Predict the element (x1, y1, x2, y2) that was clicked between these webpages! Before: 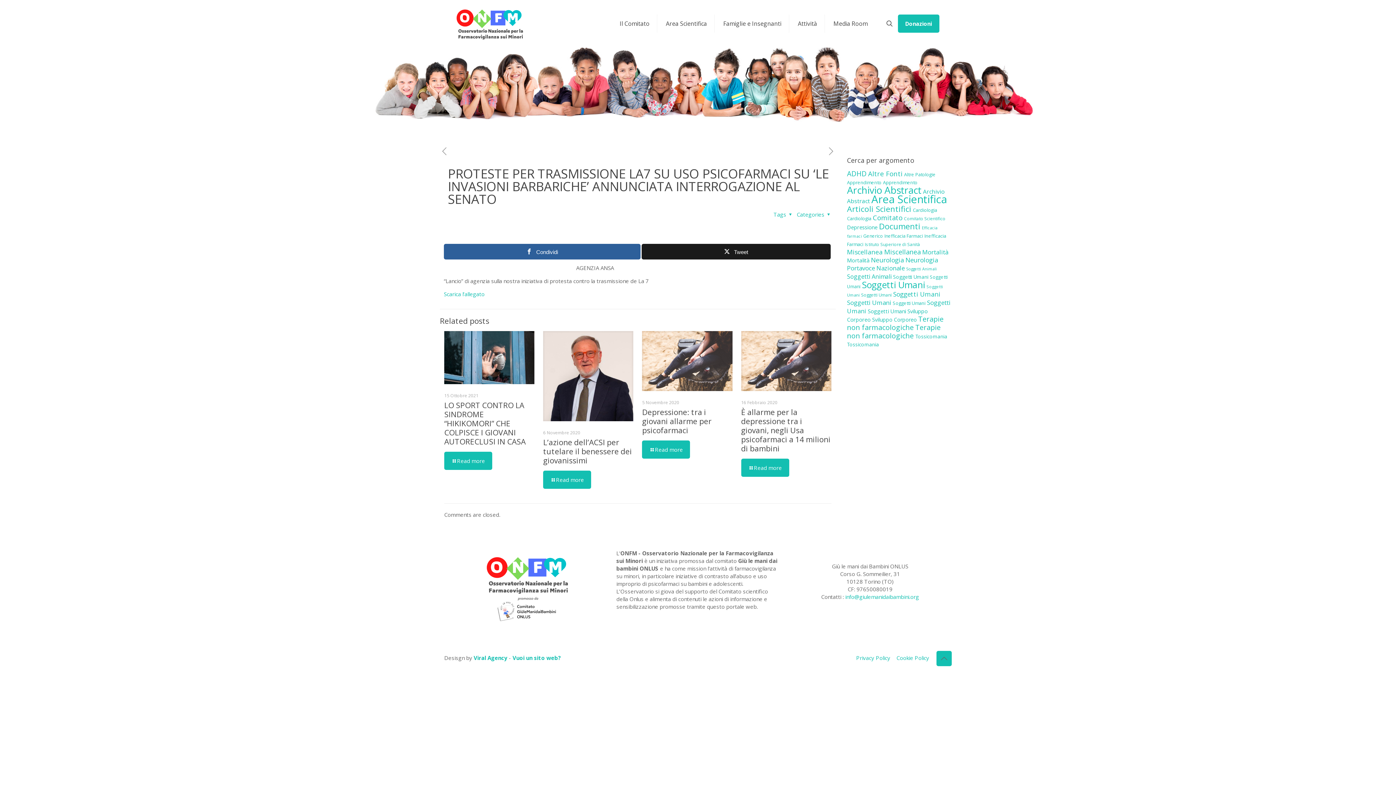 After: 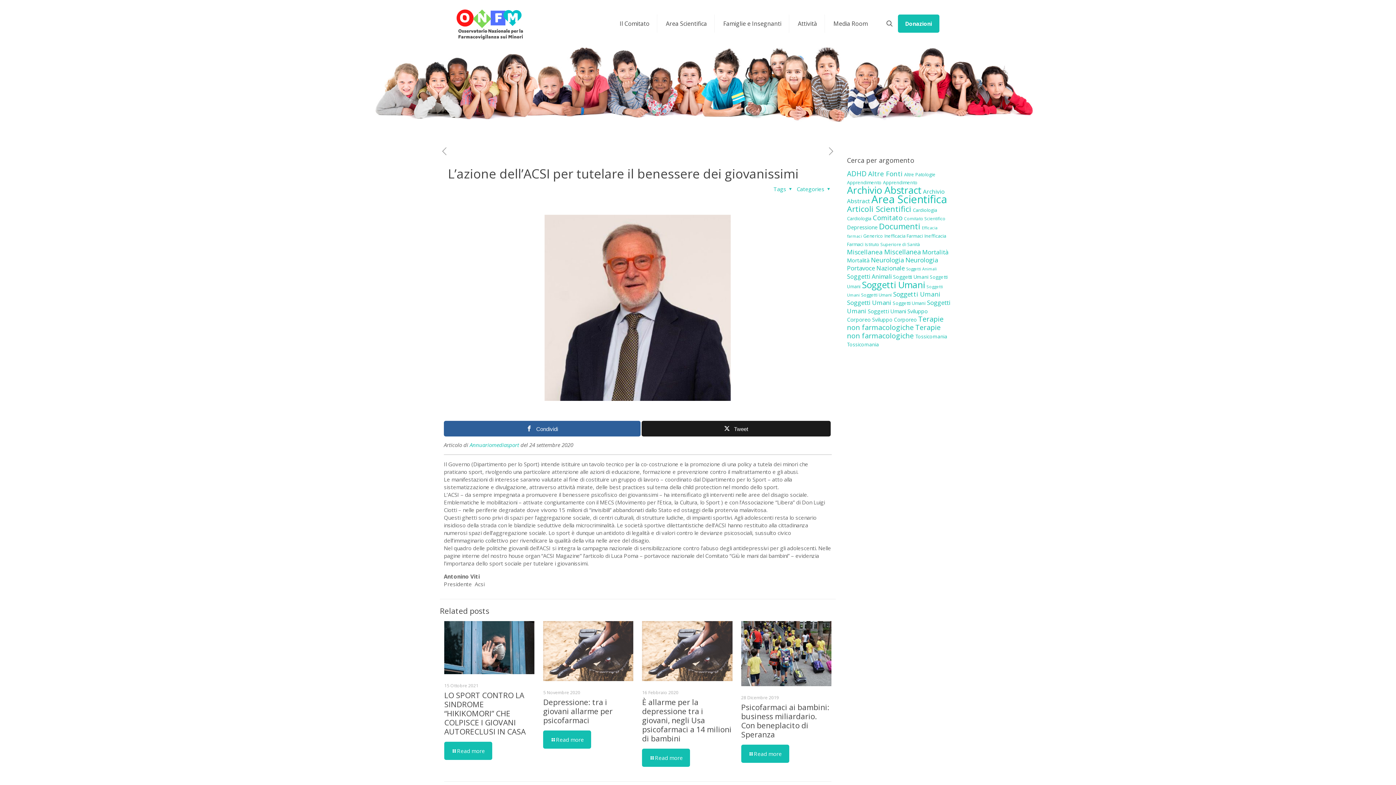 Action: bbox: (543, 331, 633, 421)